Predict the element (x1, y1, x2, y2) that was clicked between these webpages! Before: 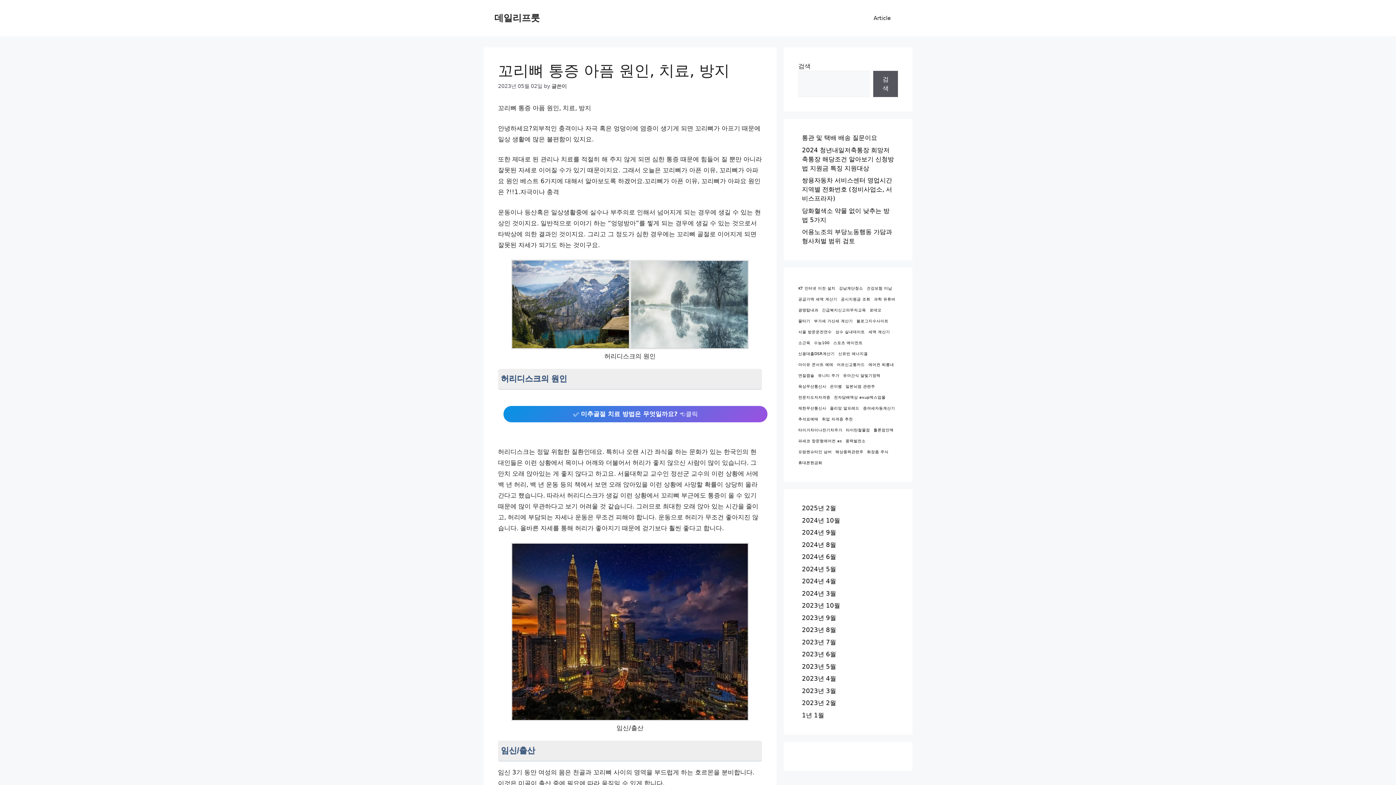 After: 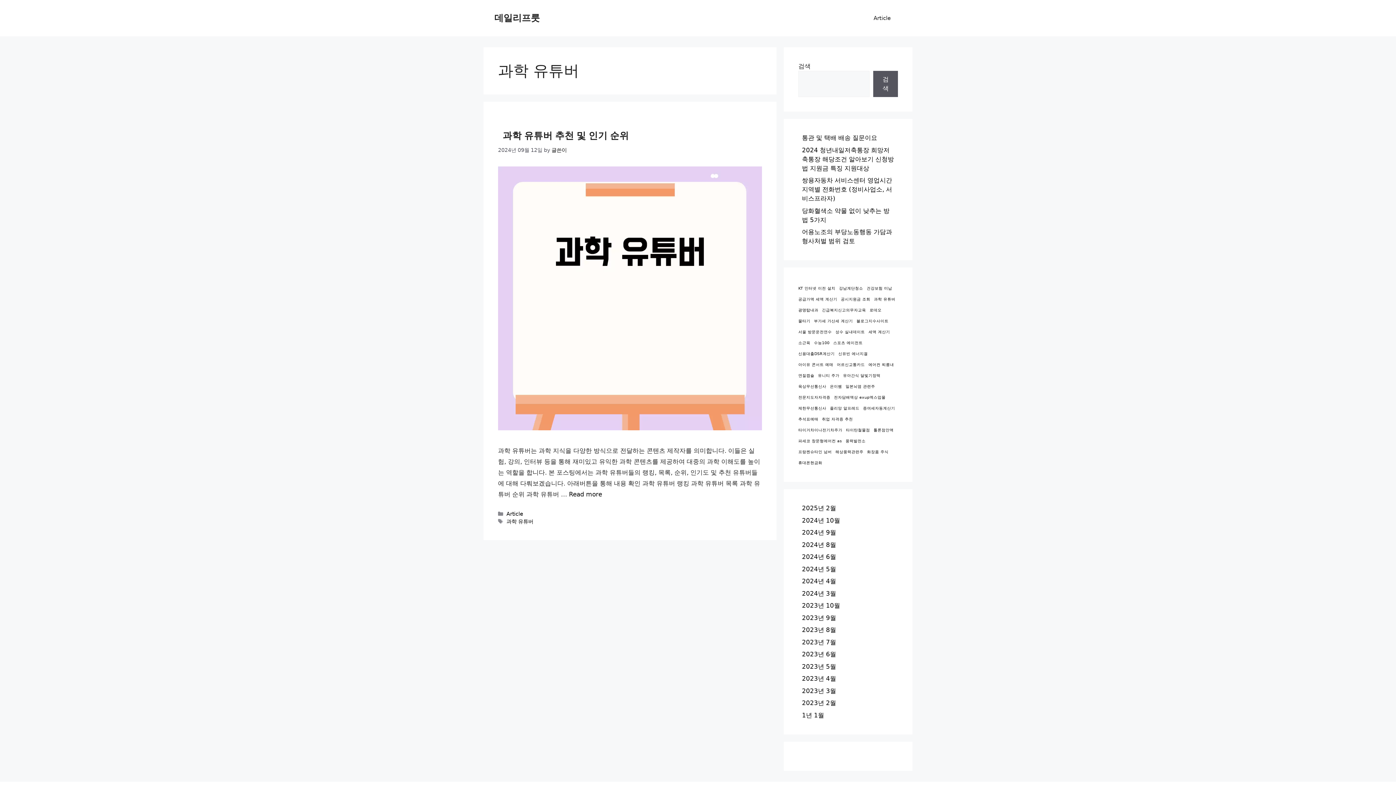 Action: label: 과학 유튜버 (1 아이템) bbox: (874, 296, 895, 302)